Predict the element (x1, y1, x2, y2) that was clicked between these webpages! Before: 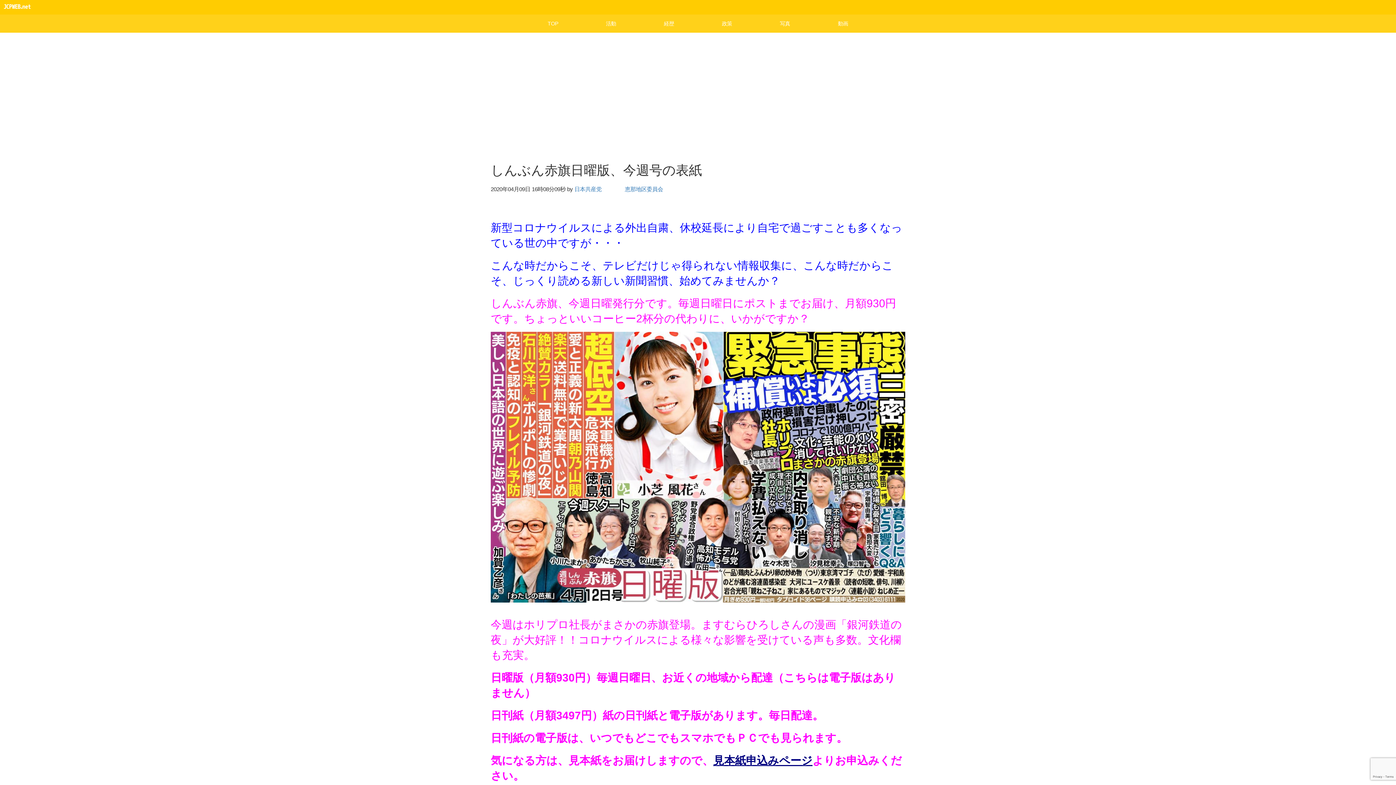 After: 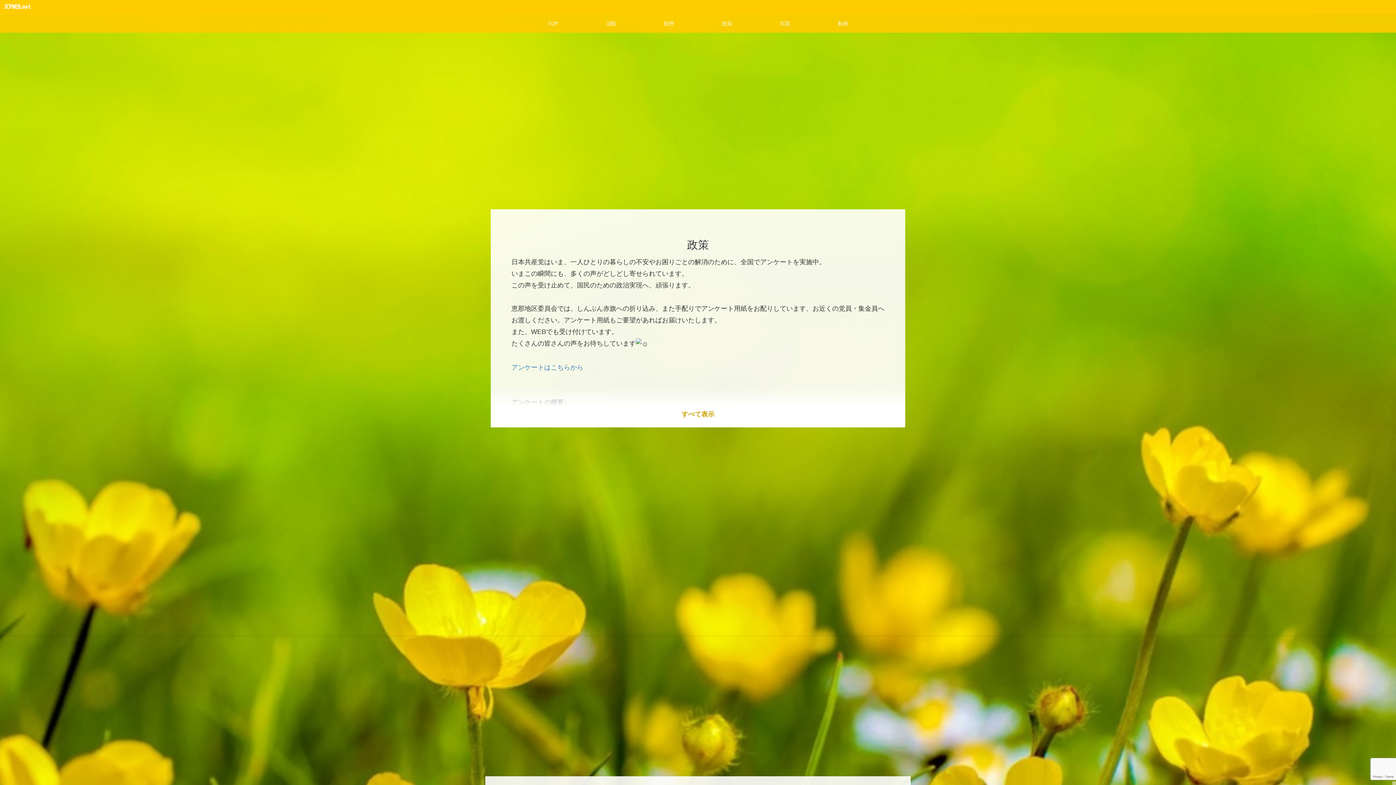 Action: label: 政策 bbox: (698, 14, 756, 32)